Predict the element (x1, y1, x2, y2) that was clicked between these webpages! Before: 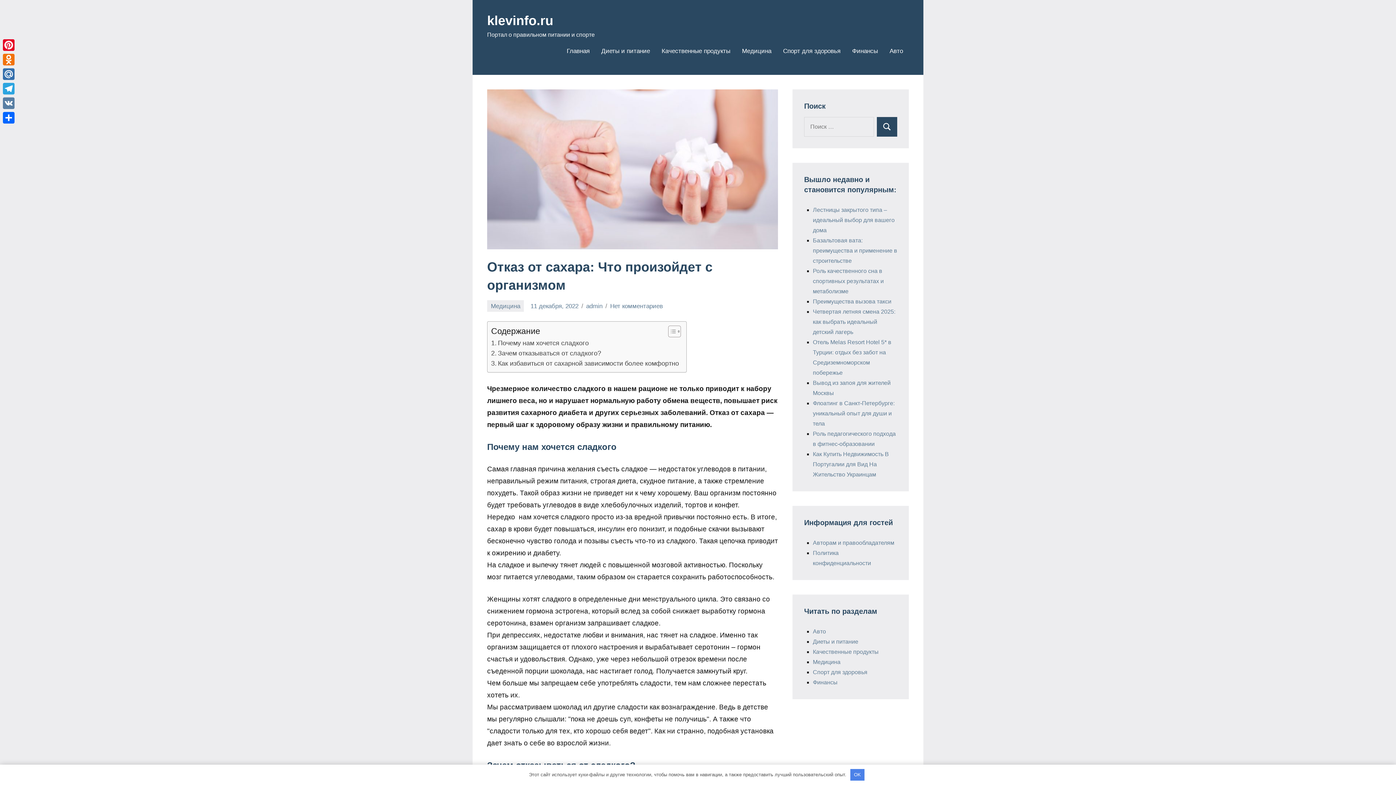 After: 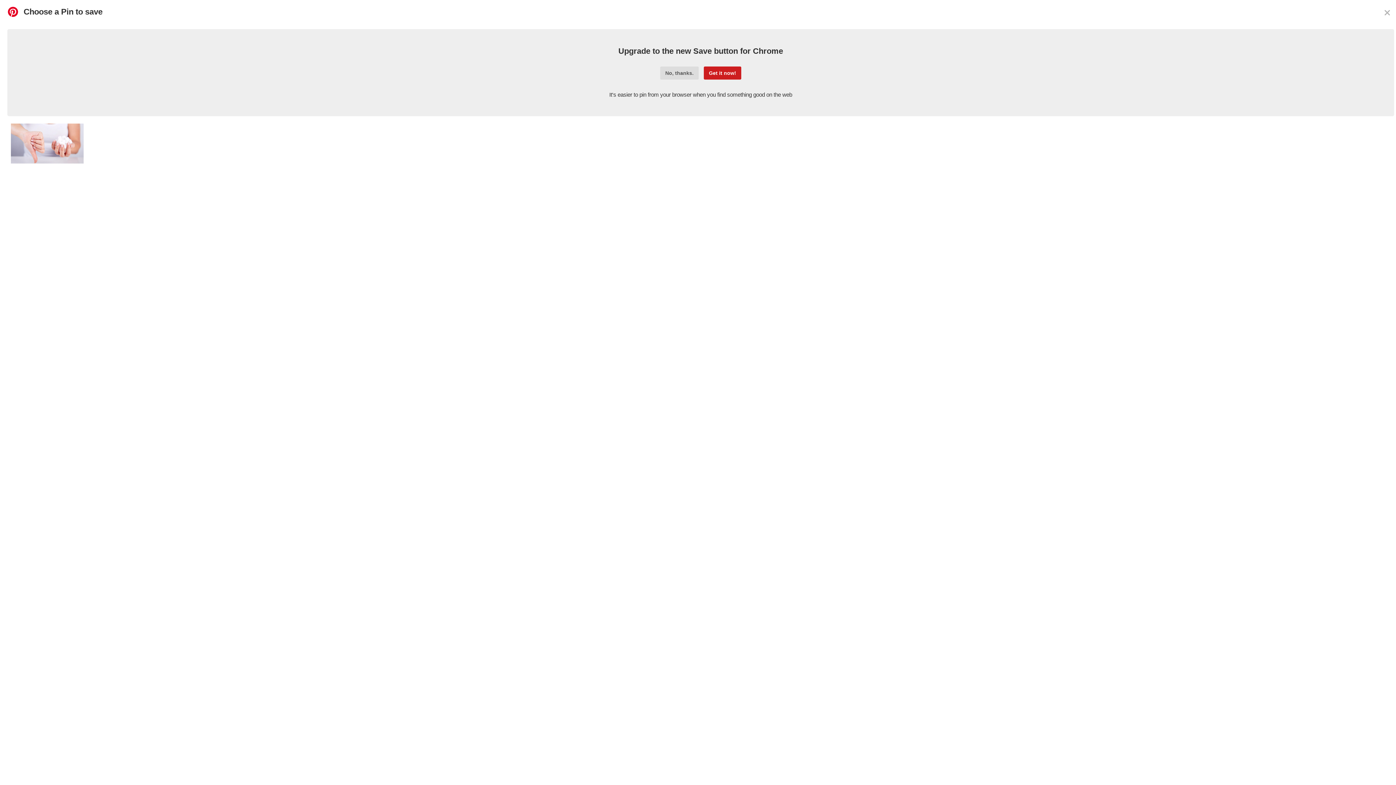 Action: label: Pinterest bbox: (1, 37, 16, 52)